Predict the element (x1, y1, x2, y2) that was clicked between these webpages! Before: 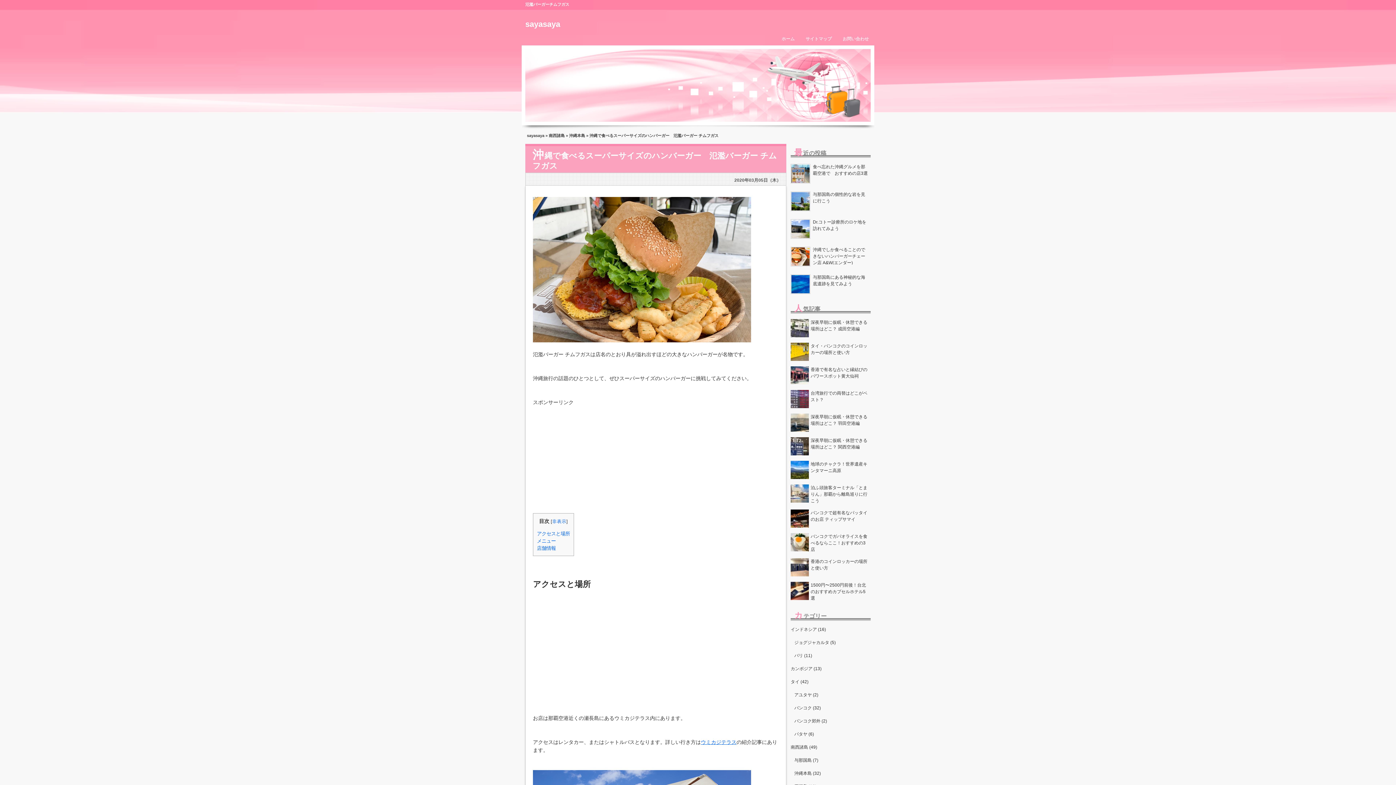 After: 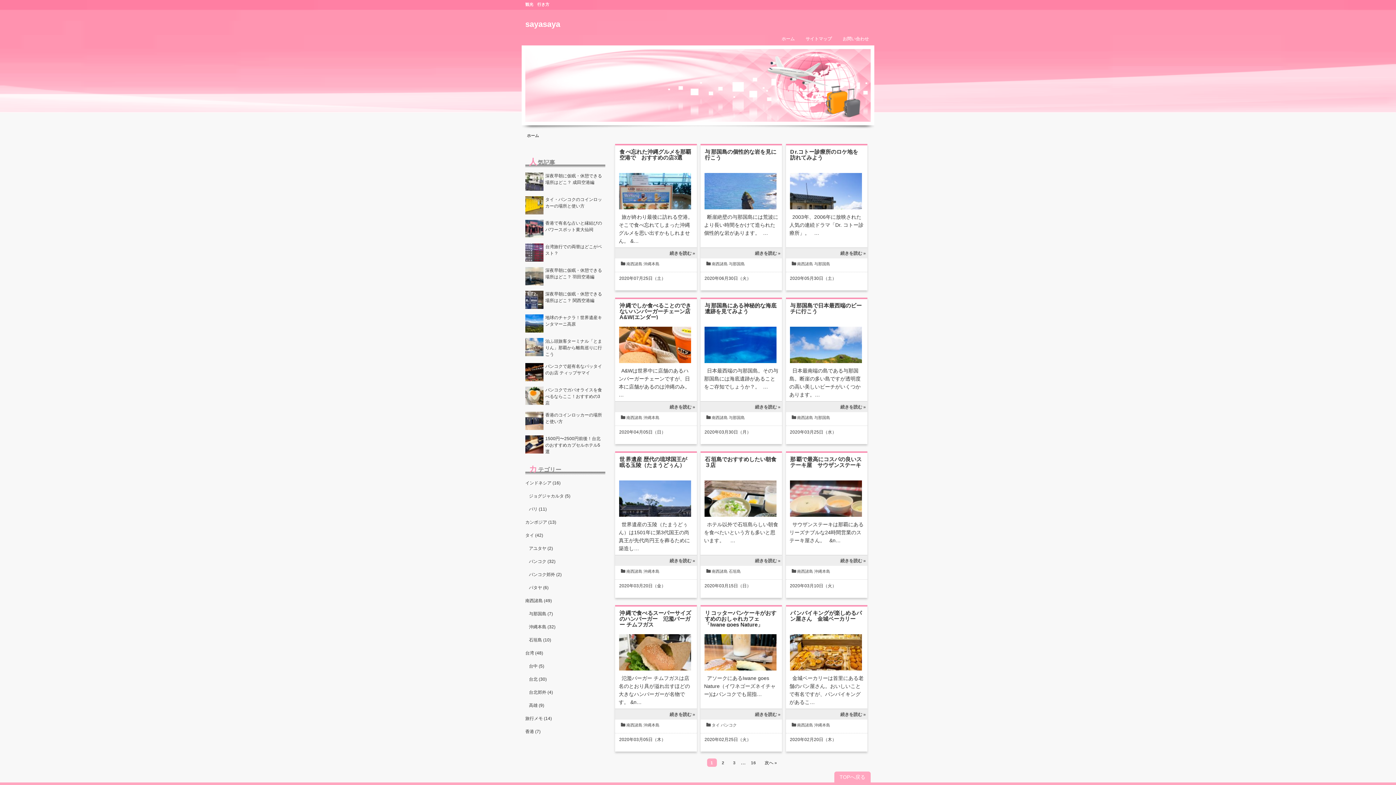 Action: bbox: (525, 117, 870, 122)